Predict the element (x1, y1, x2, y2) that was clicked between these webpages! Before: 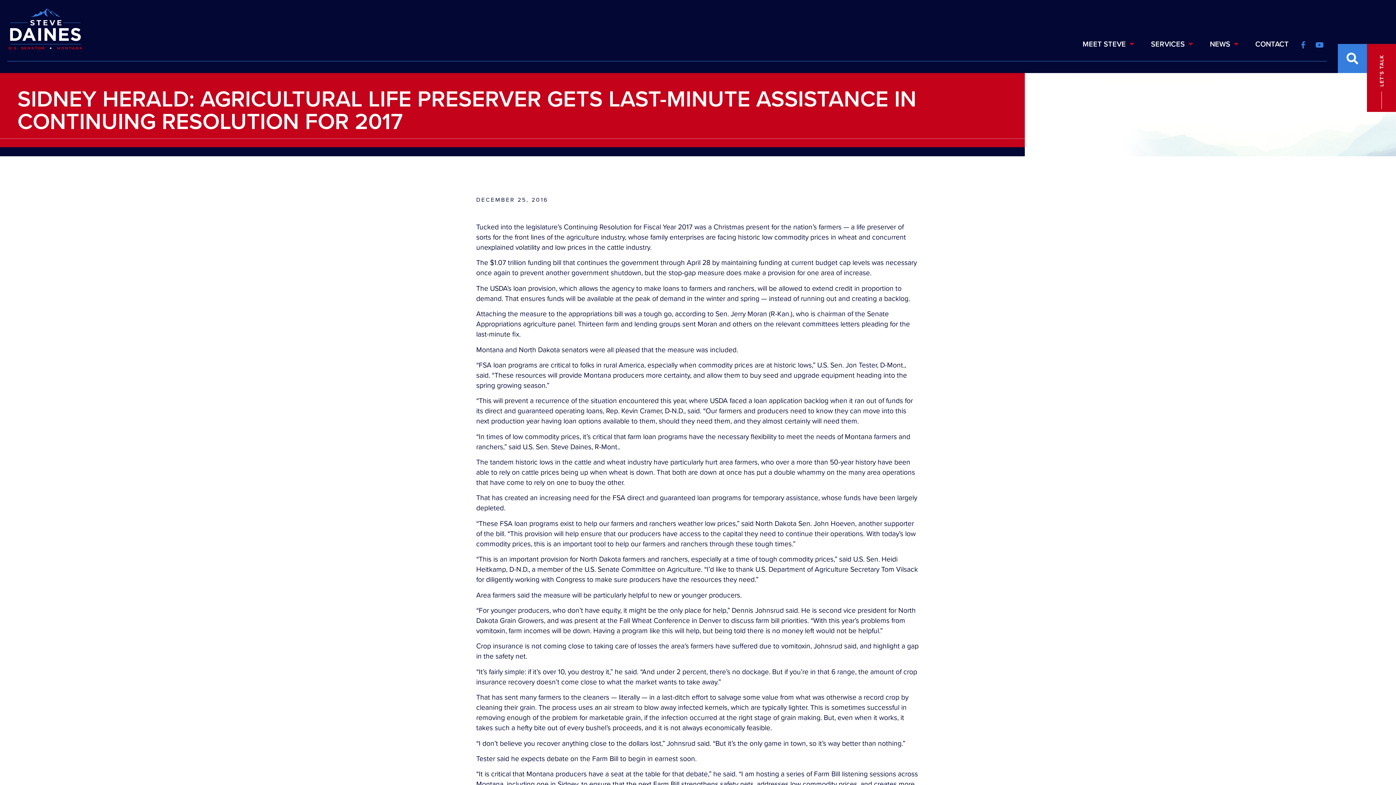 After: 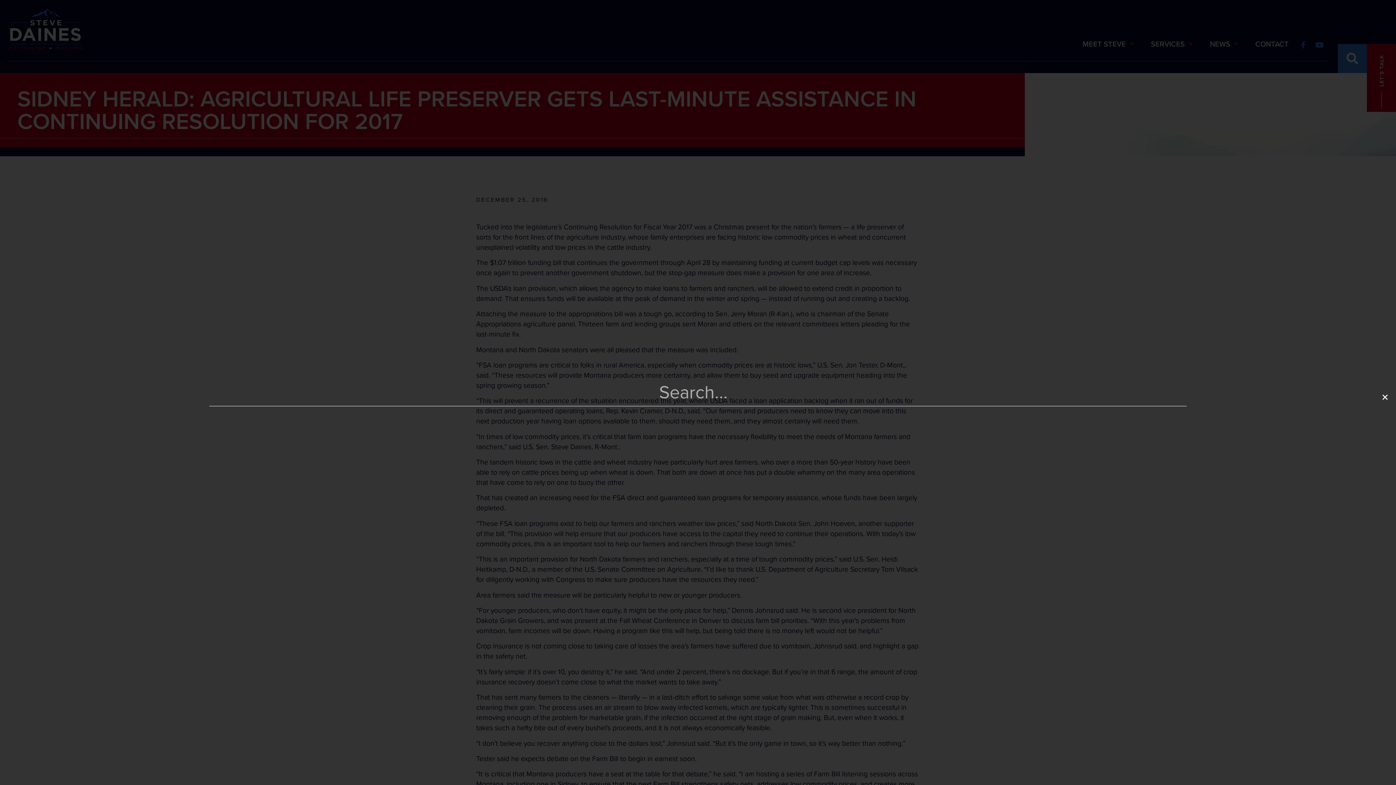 Action: bbox: (1338, 43, 1367, 73) label: Search